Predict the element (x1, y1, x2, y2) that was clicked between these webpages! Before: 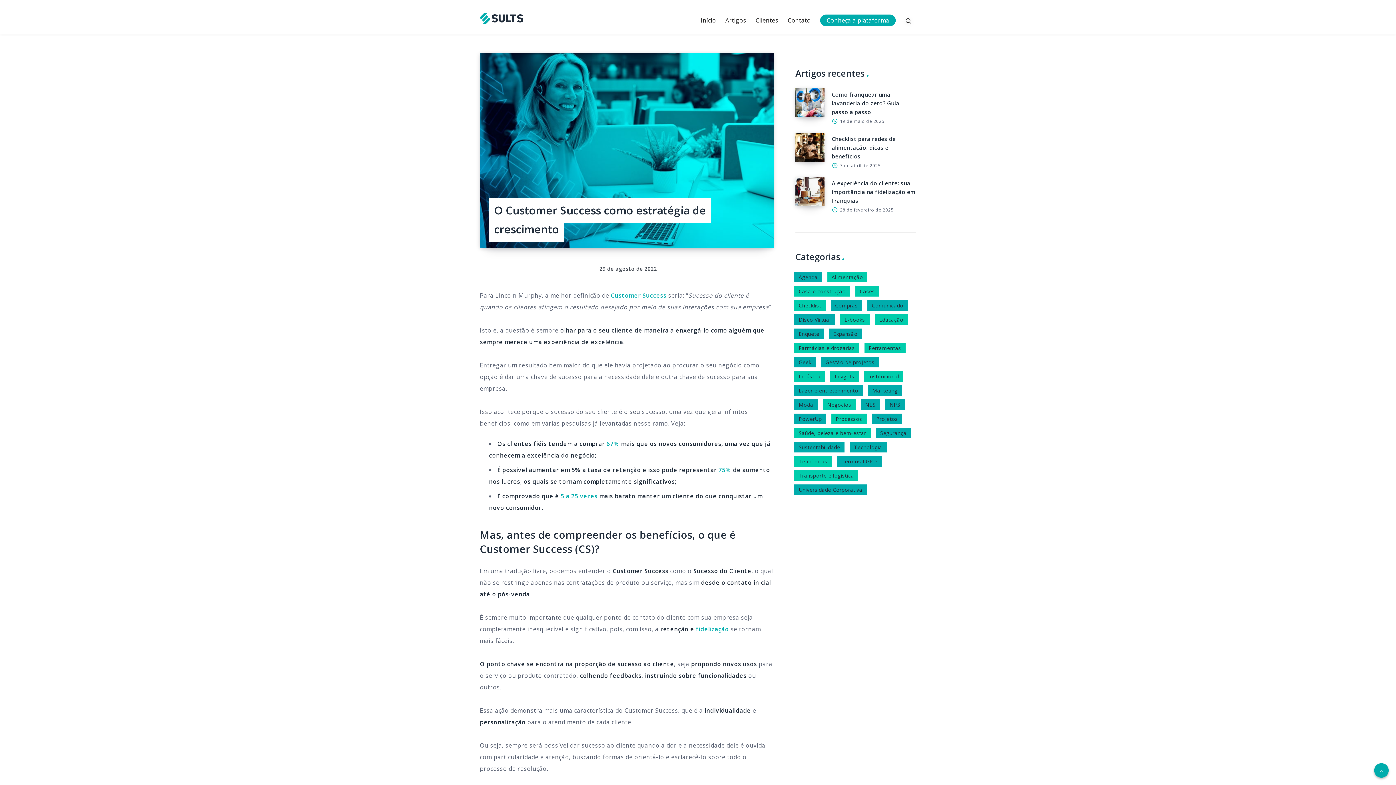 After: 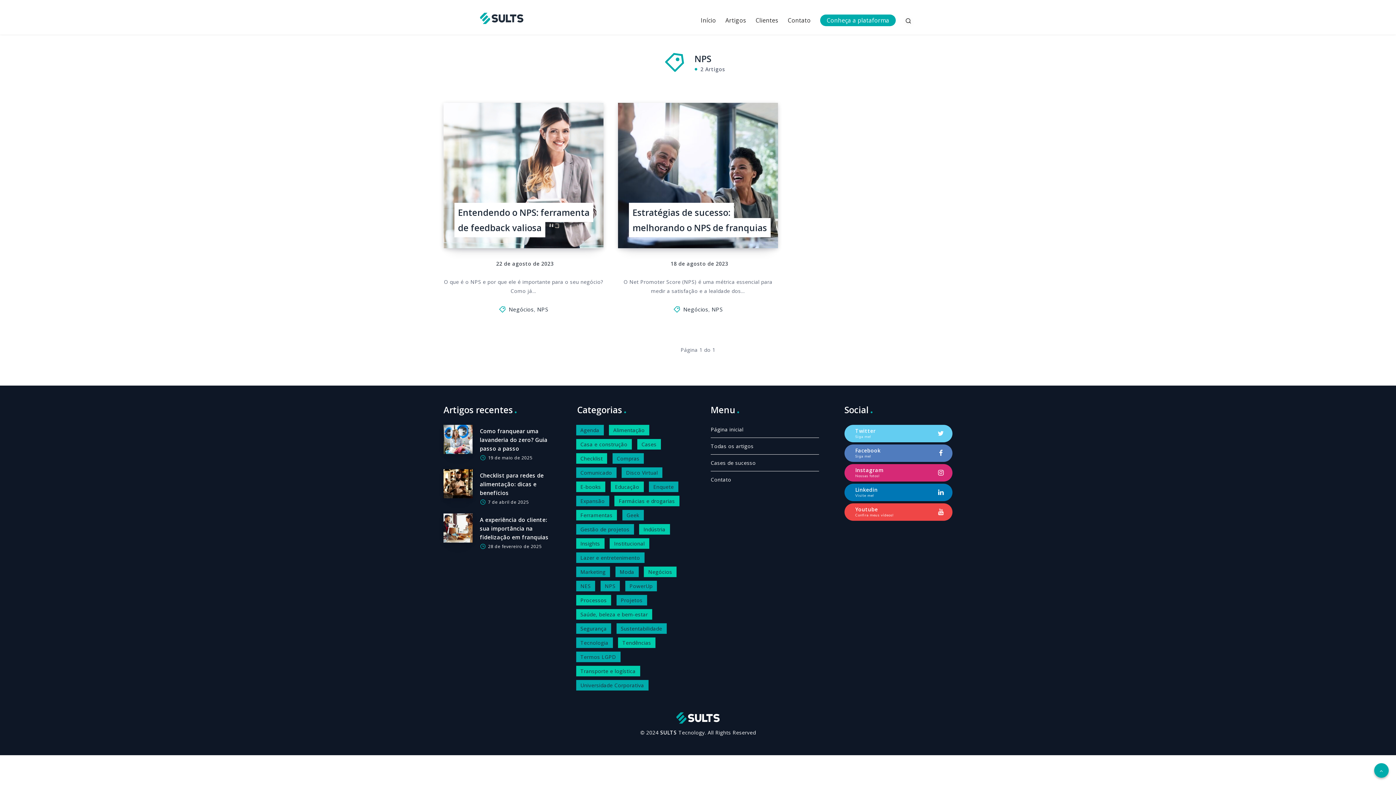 Action: bbox: (885, 399, 904, 410) label: NPS (2 itens)